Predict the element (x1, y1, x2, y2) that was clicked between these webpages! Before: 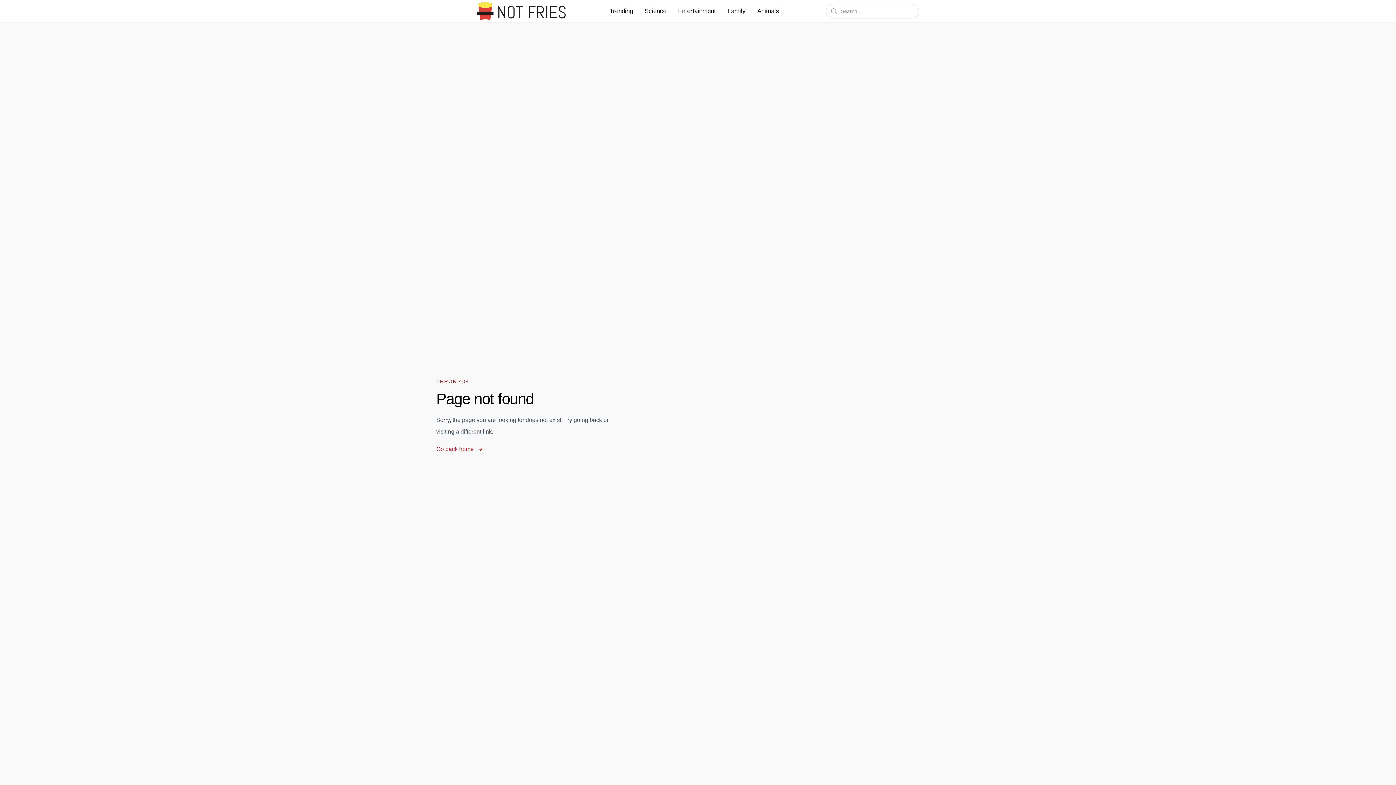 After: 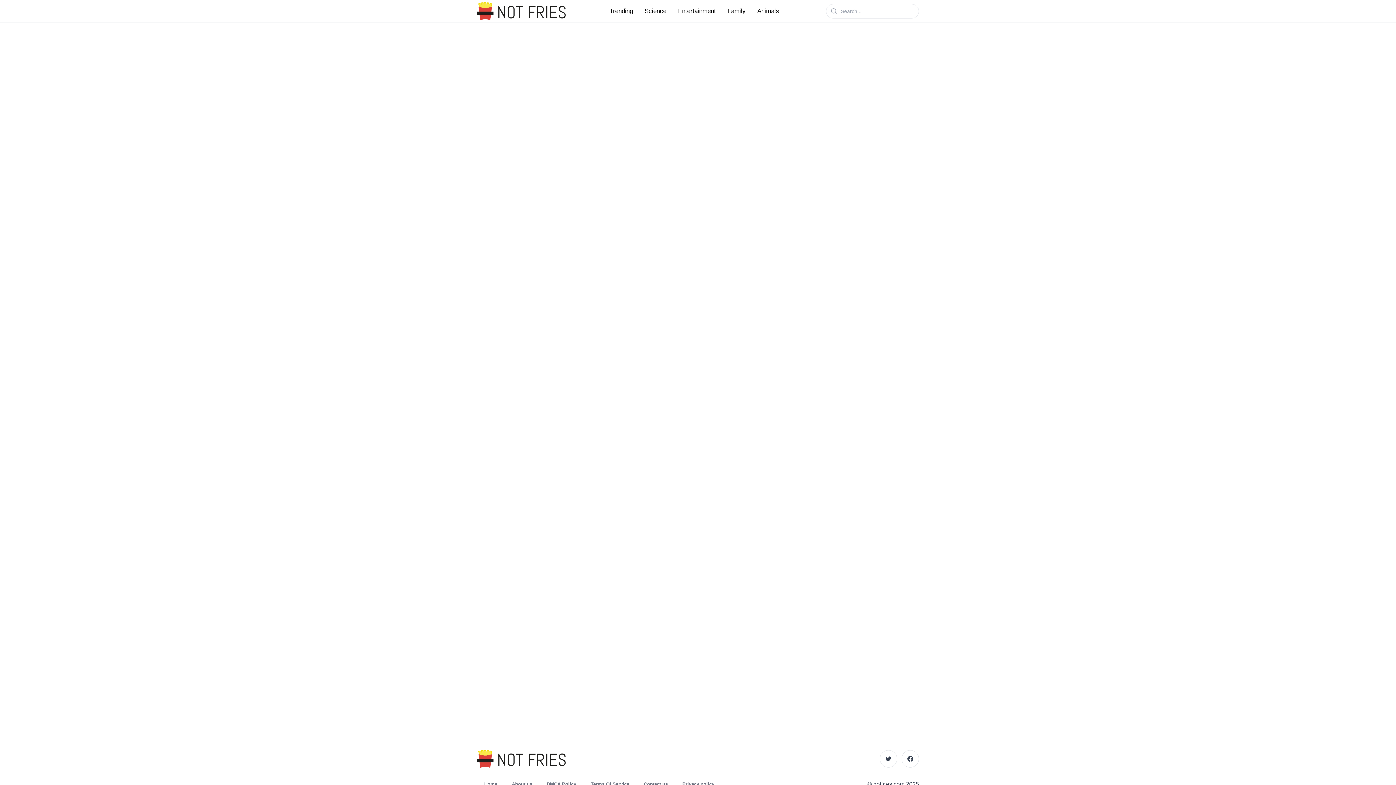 Action: bbox: (753, 5, 783, 17) label: Animals